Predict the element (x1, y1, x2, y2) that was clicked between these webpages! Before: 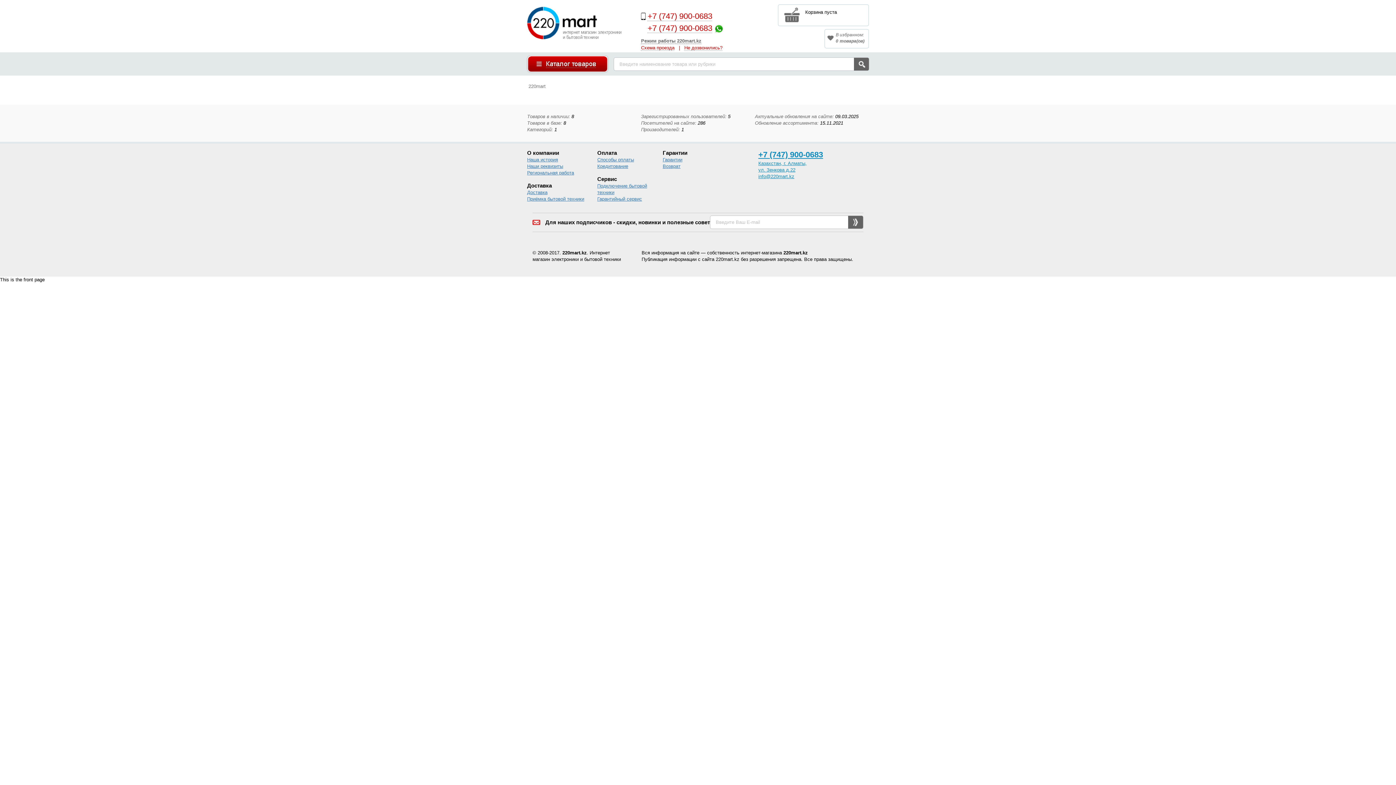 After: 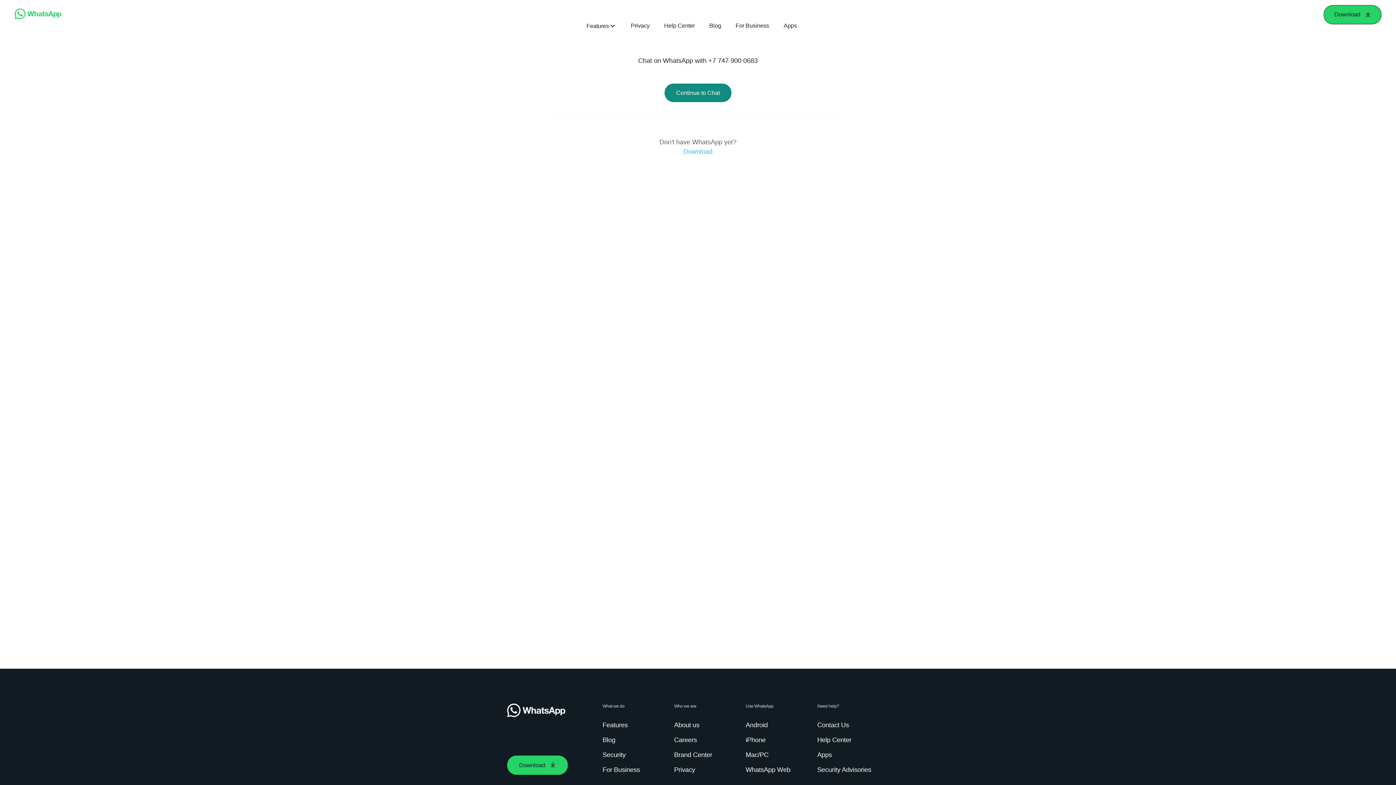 Action: label: +7 (747) 900-0683 bbox: (647, 23, 712, 33)